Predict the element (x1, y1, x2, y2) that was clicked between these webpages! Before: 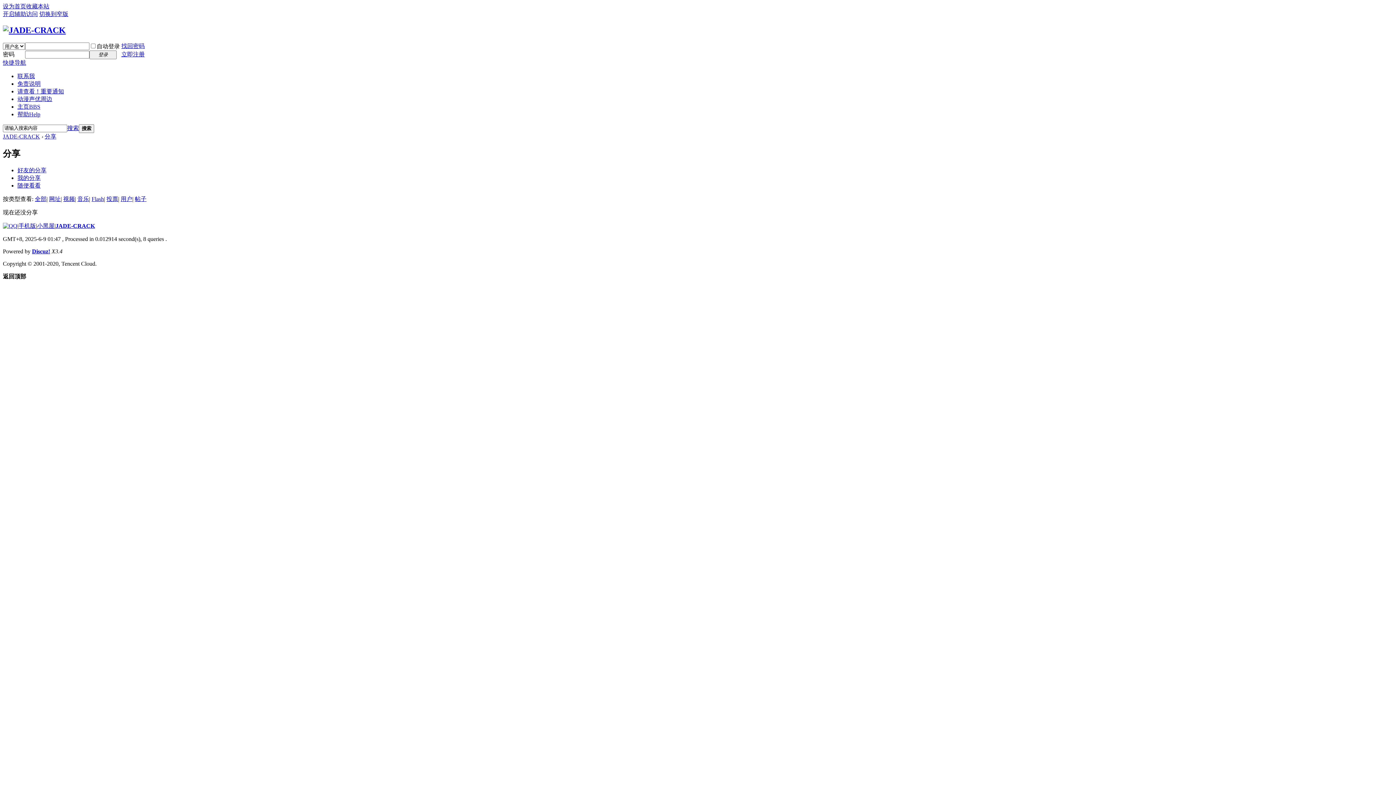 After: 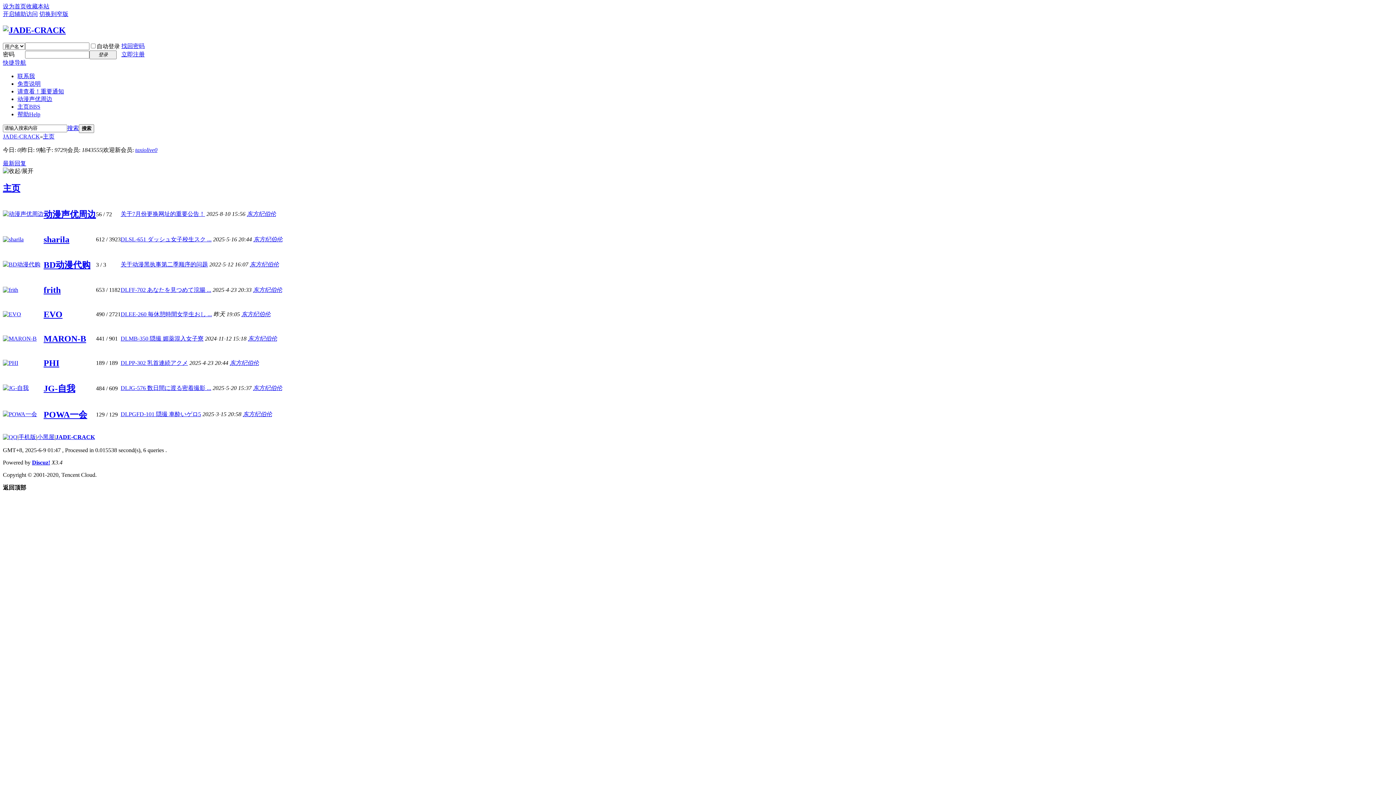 Action: label: 主页BBS bbox: (17, 103, 40, 109)